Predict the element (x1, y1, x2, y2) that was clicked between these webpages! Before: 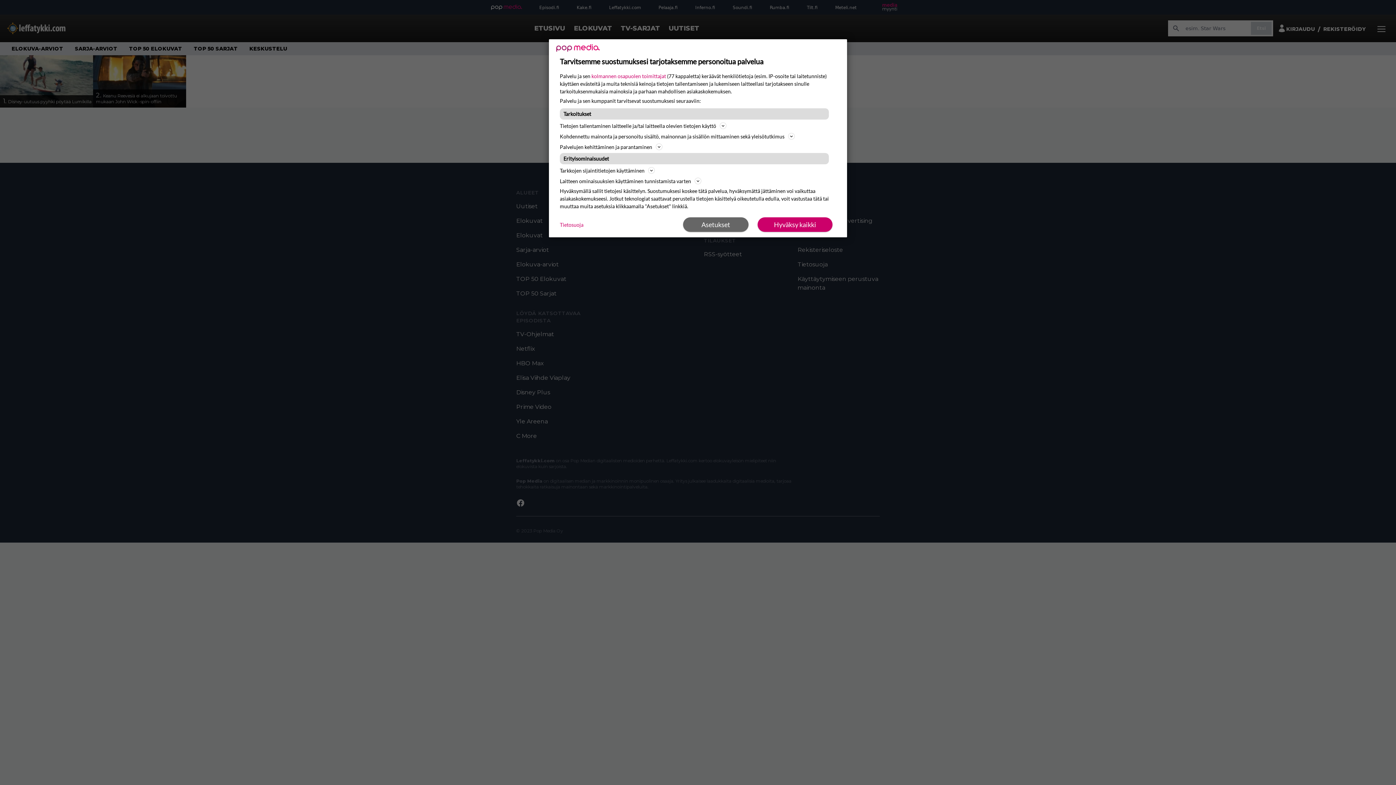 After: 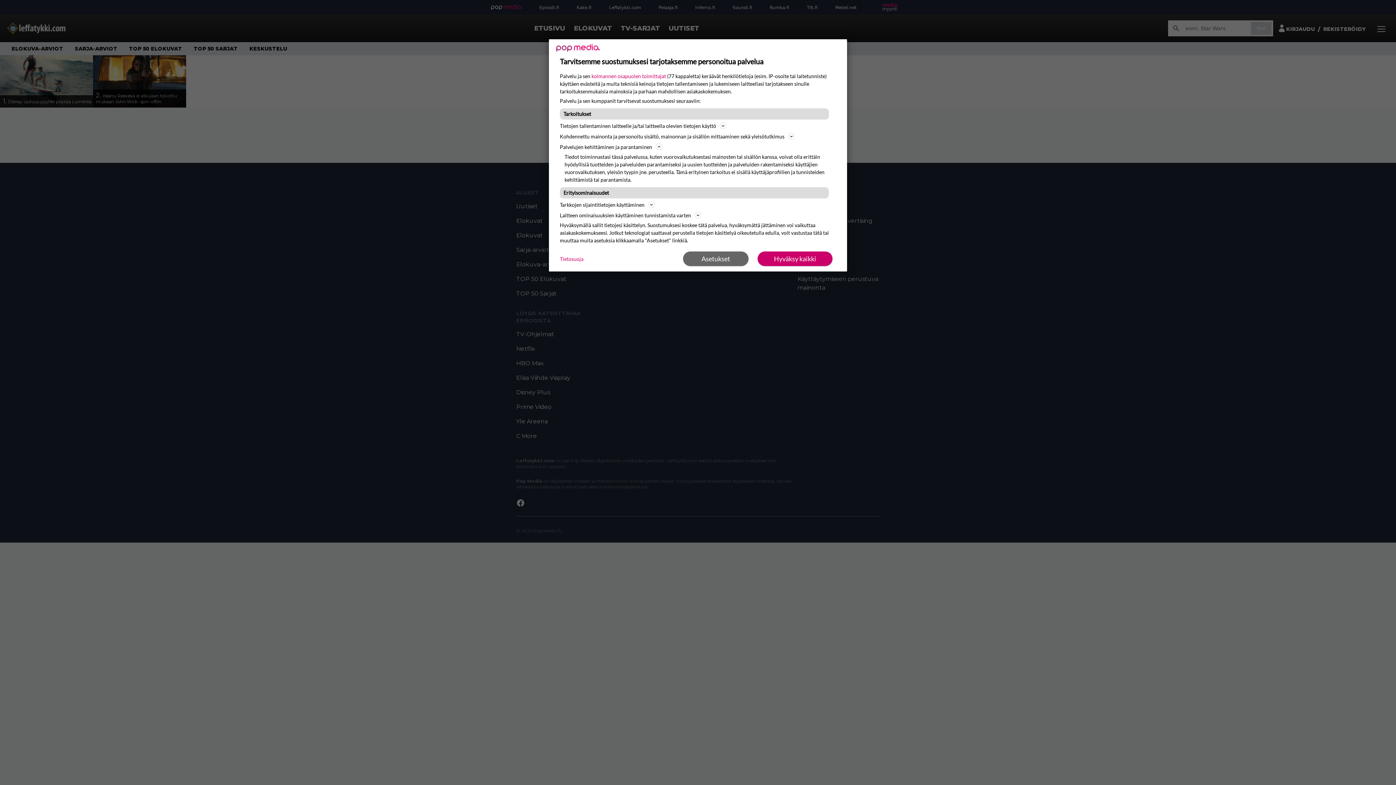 Action: bbox: (560, 142, 836, 151) label: Palvelujen kehittäminen ja parantaminen